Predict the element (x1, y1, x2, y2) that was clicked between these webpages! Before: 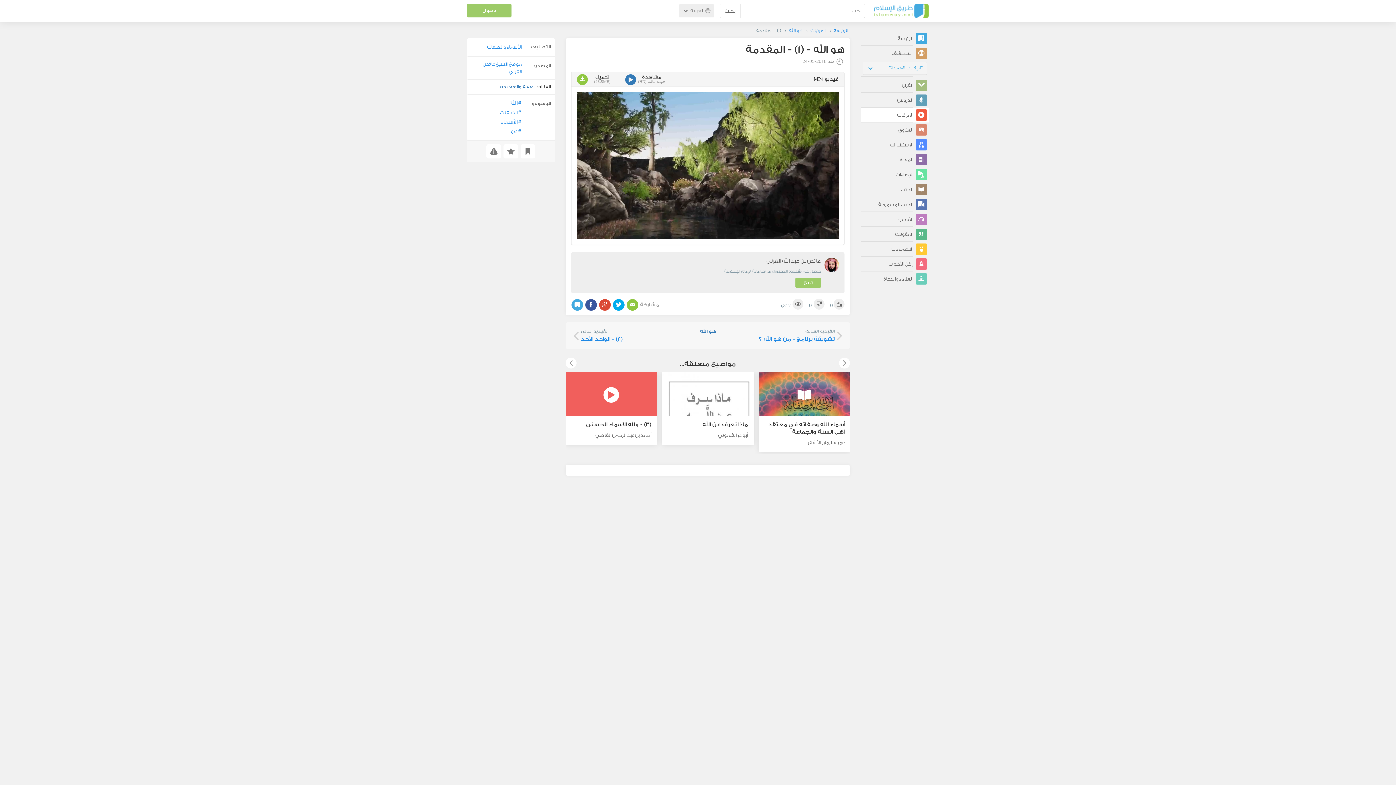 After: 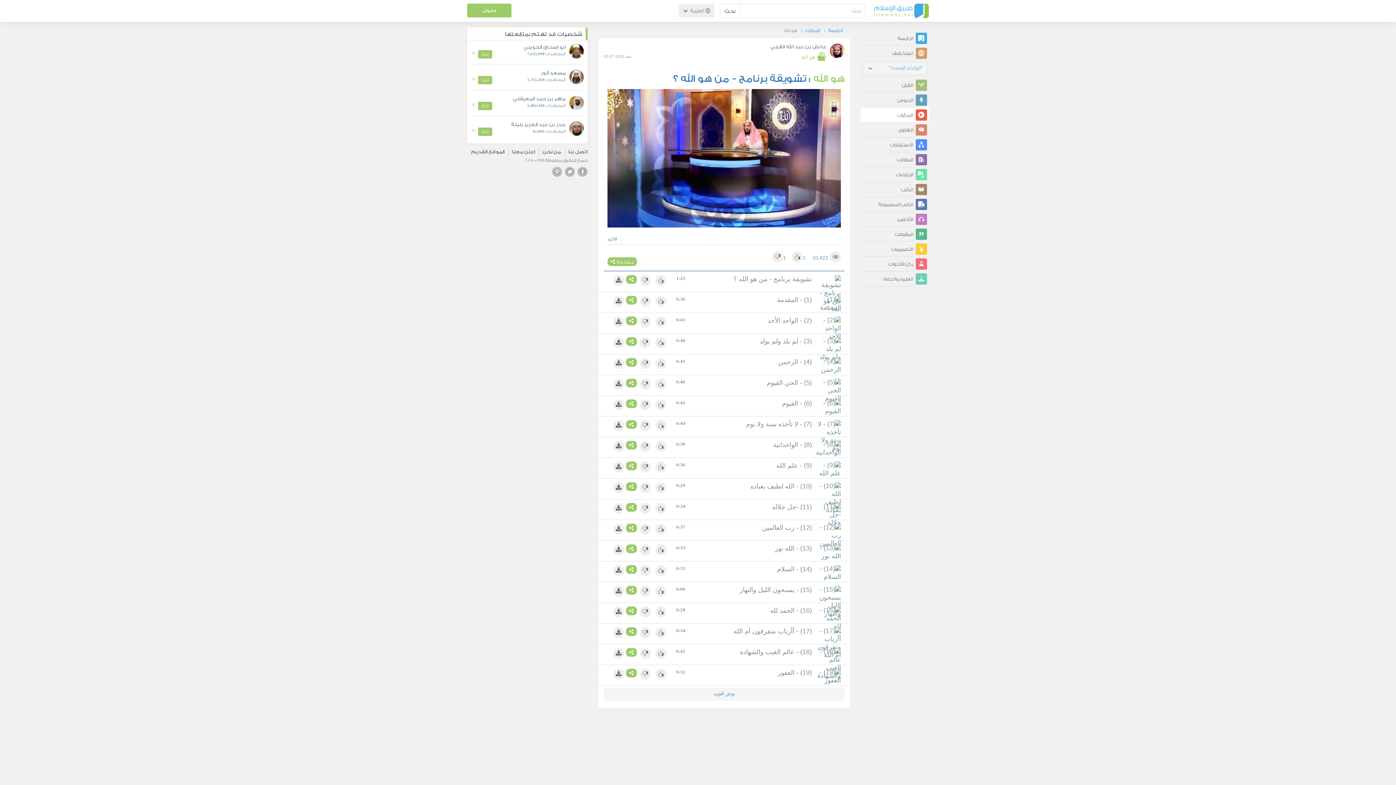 Action: bbox: (700, 334, 715, 339) label: هو الله